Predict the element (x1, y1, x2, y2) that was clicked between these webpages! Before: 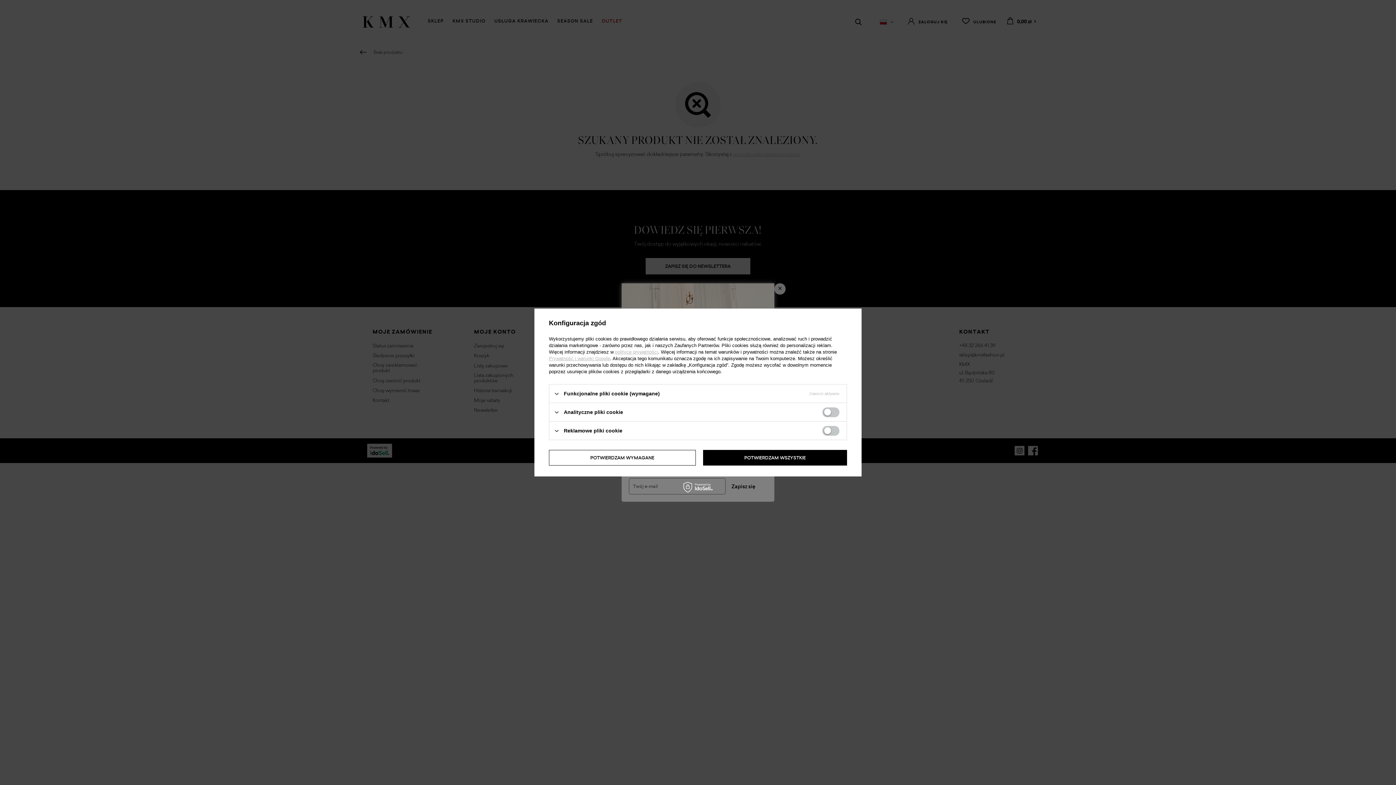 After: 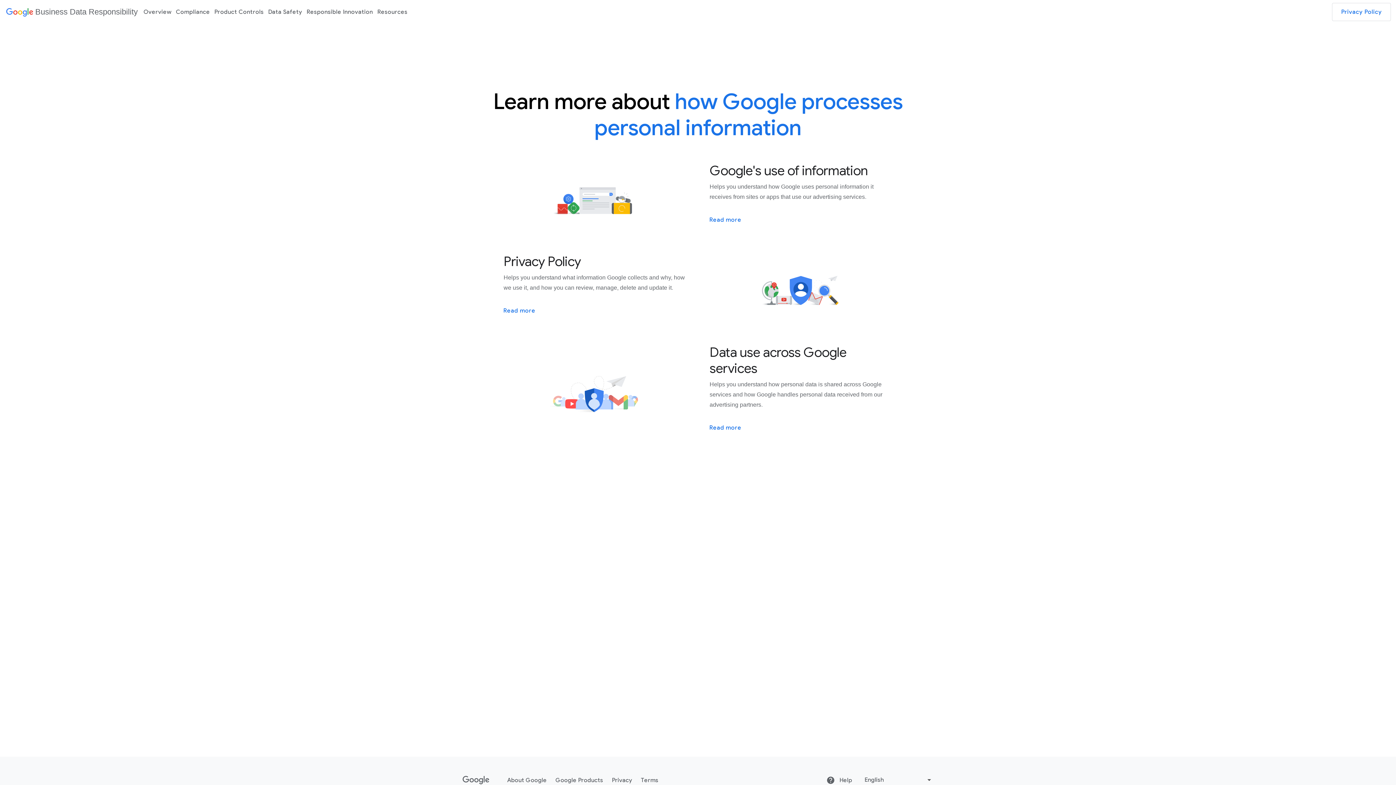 Action: label: Prywatność i warunki Google bbox: (549, 356, 610, 361)